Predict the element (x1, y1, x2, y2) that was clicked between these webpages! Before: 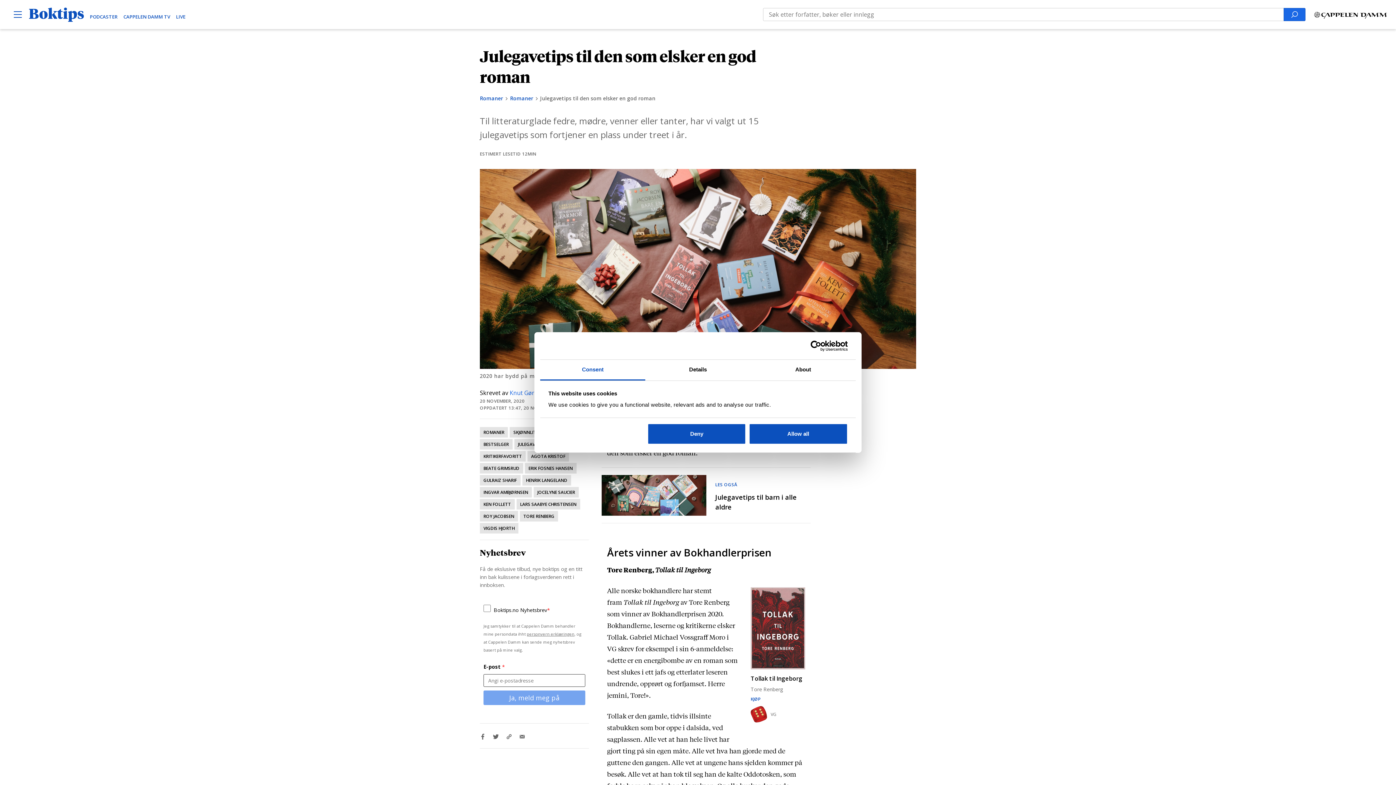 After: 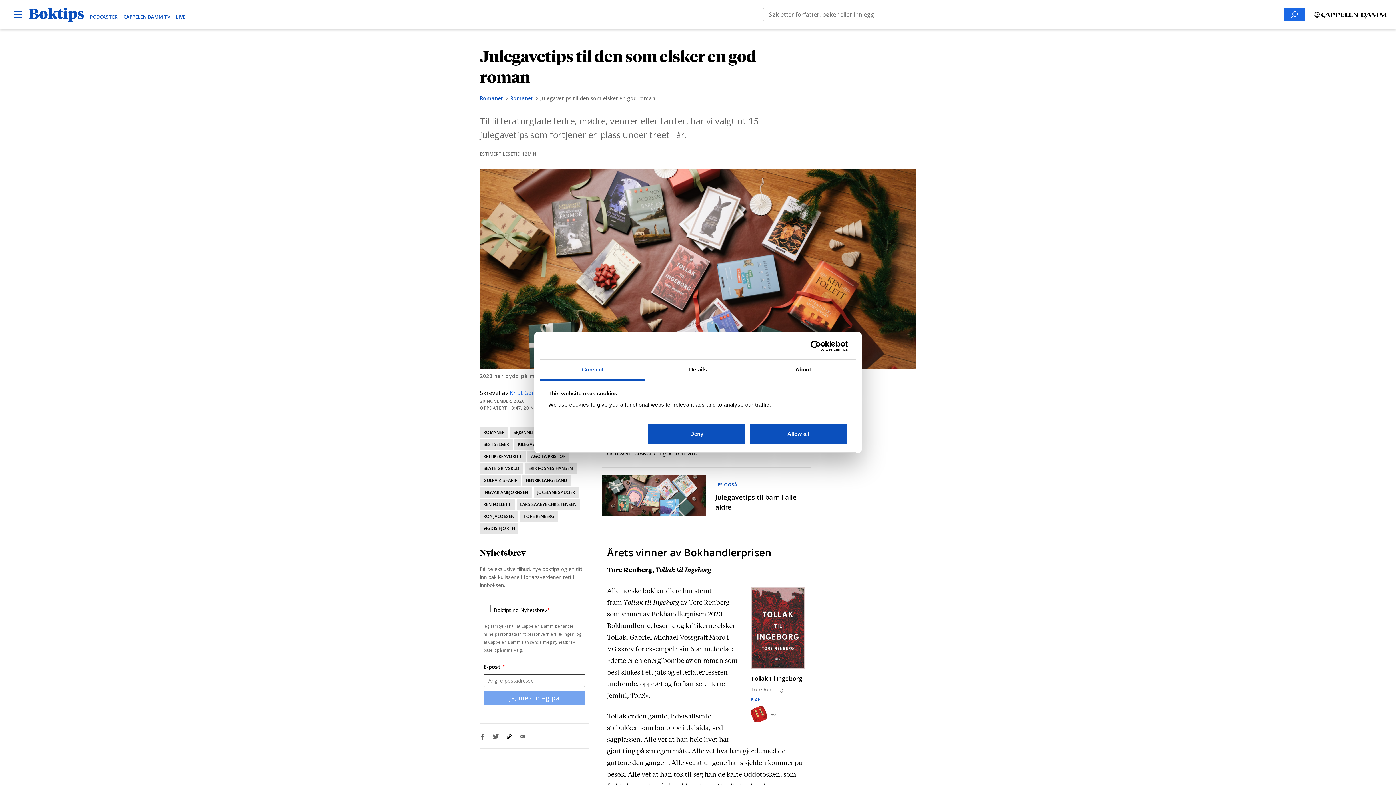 Action: bbox: (506, 732, 512, 740)